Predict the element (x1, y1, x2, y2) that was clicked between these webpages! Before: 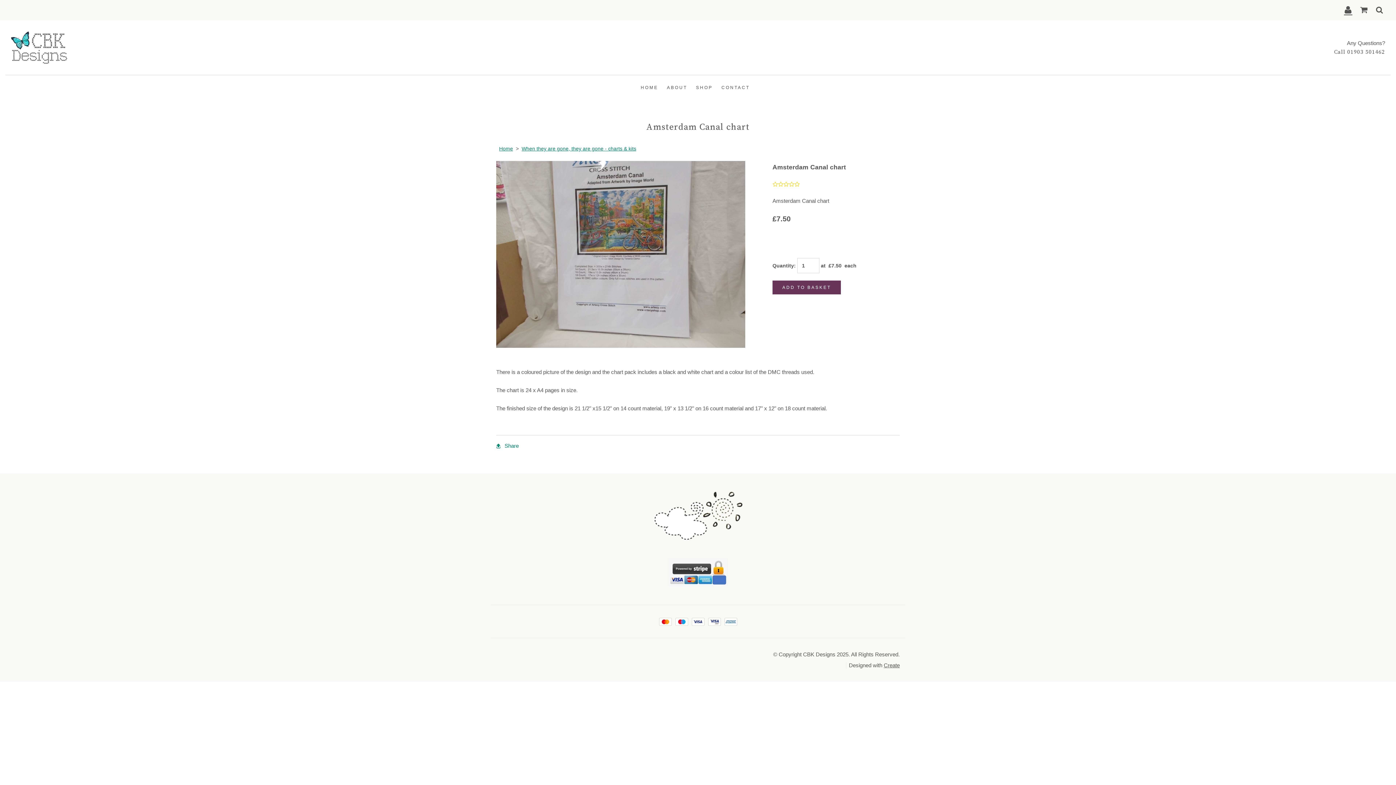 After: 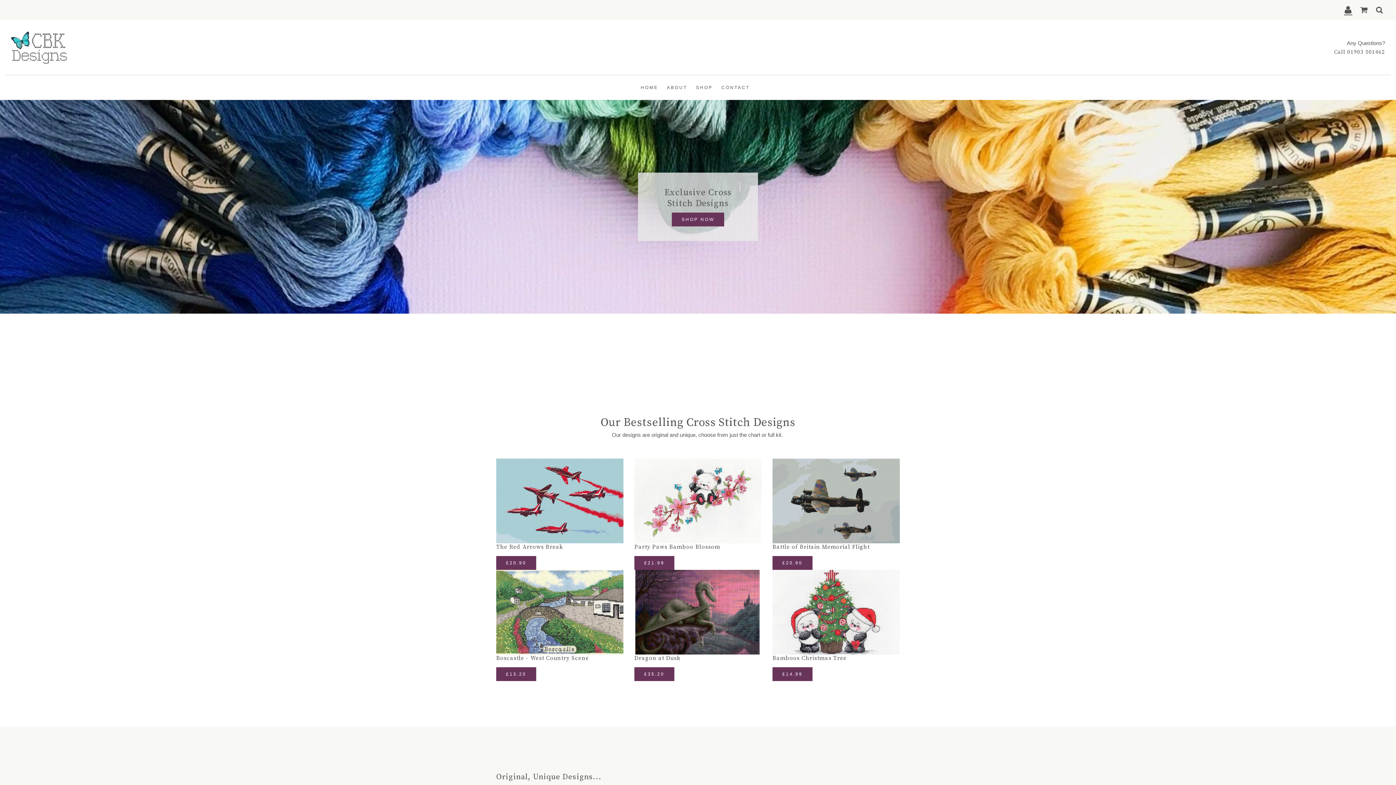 Action: bbox: (10, 31, 692, 64)